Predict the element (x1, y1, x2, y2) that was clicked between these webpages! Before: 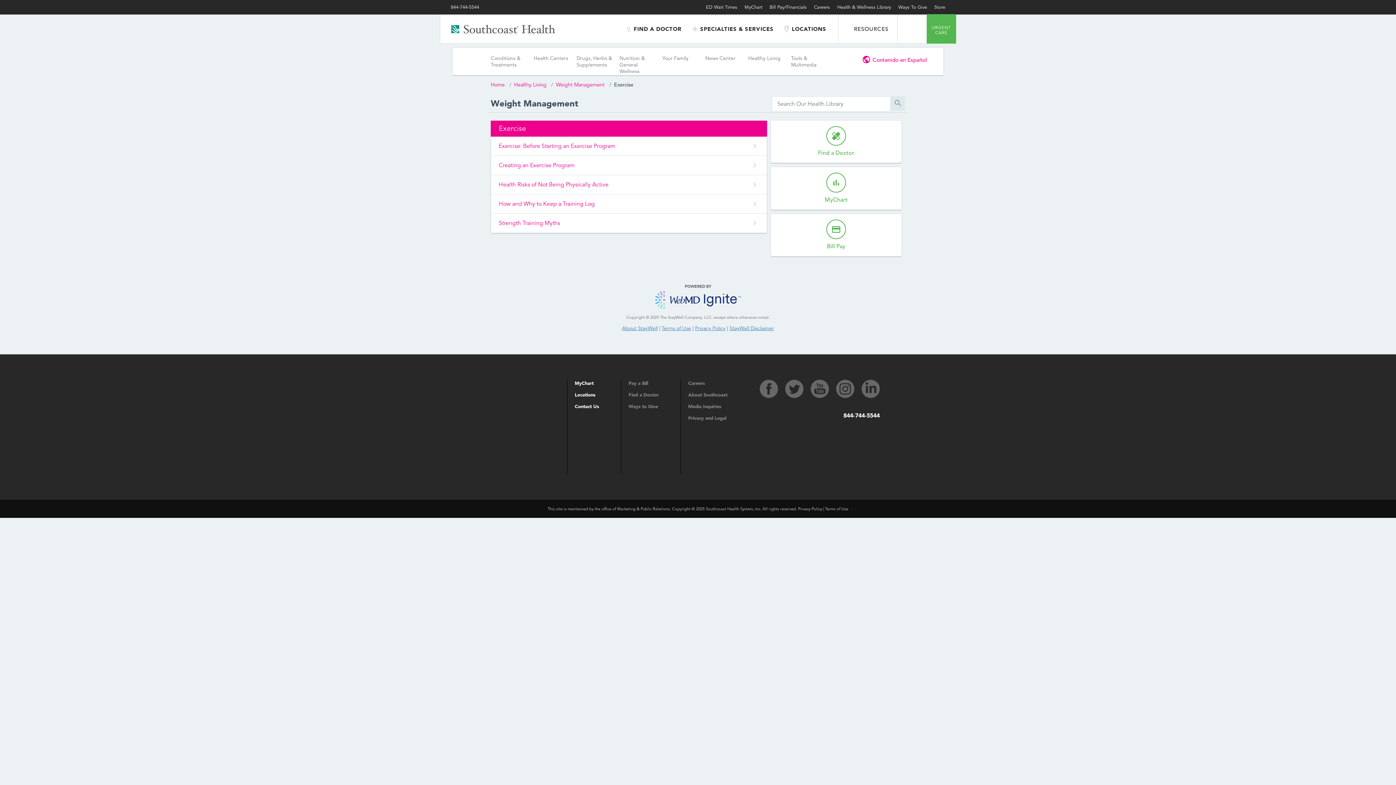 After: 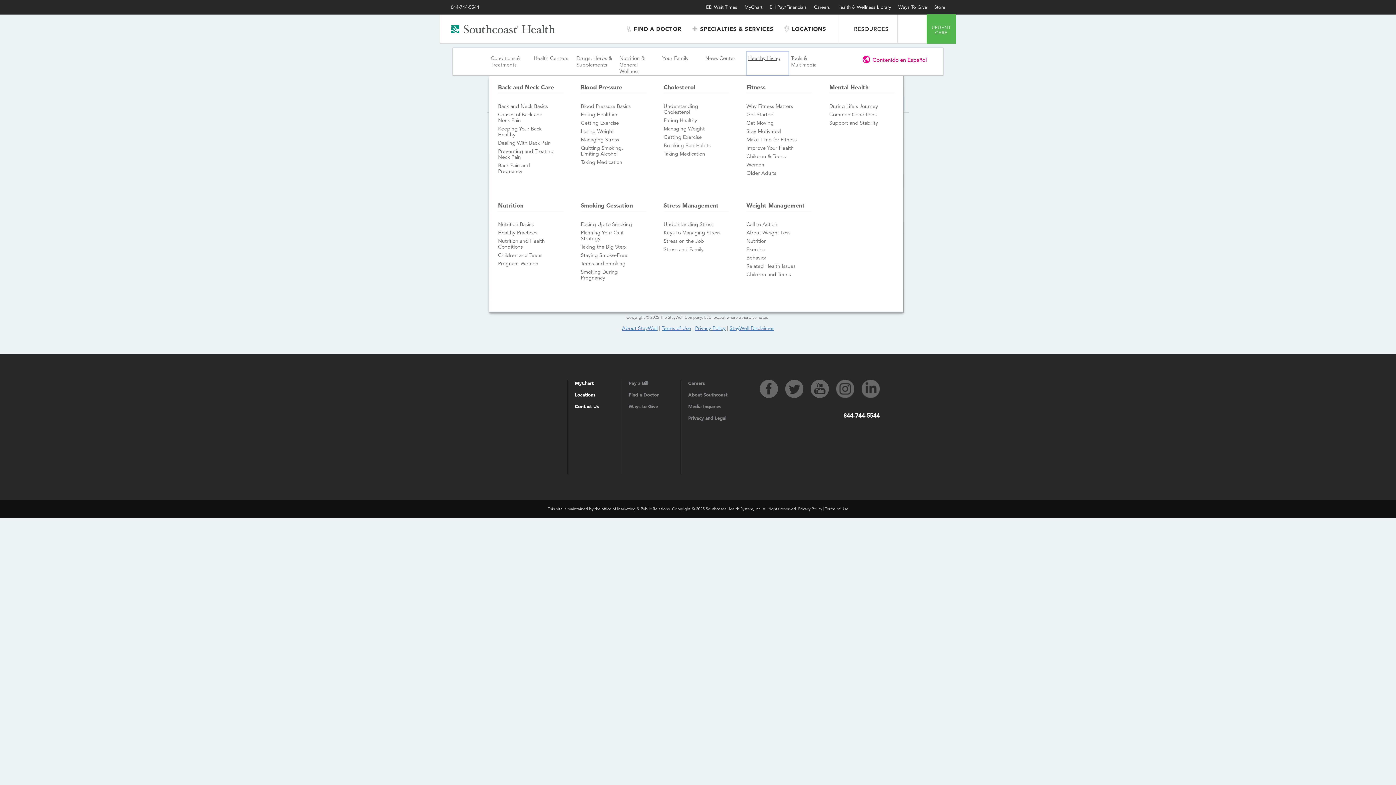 Action: bbox: (746, 51, 789, 76) label: Healthy Living